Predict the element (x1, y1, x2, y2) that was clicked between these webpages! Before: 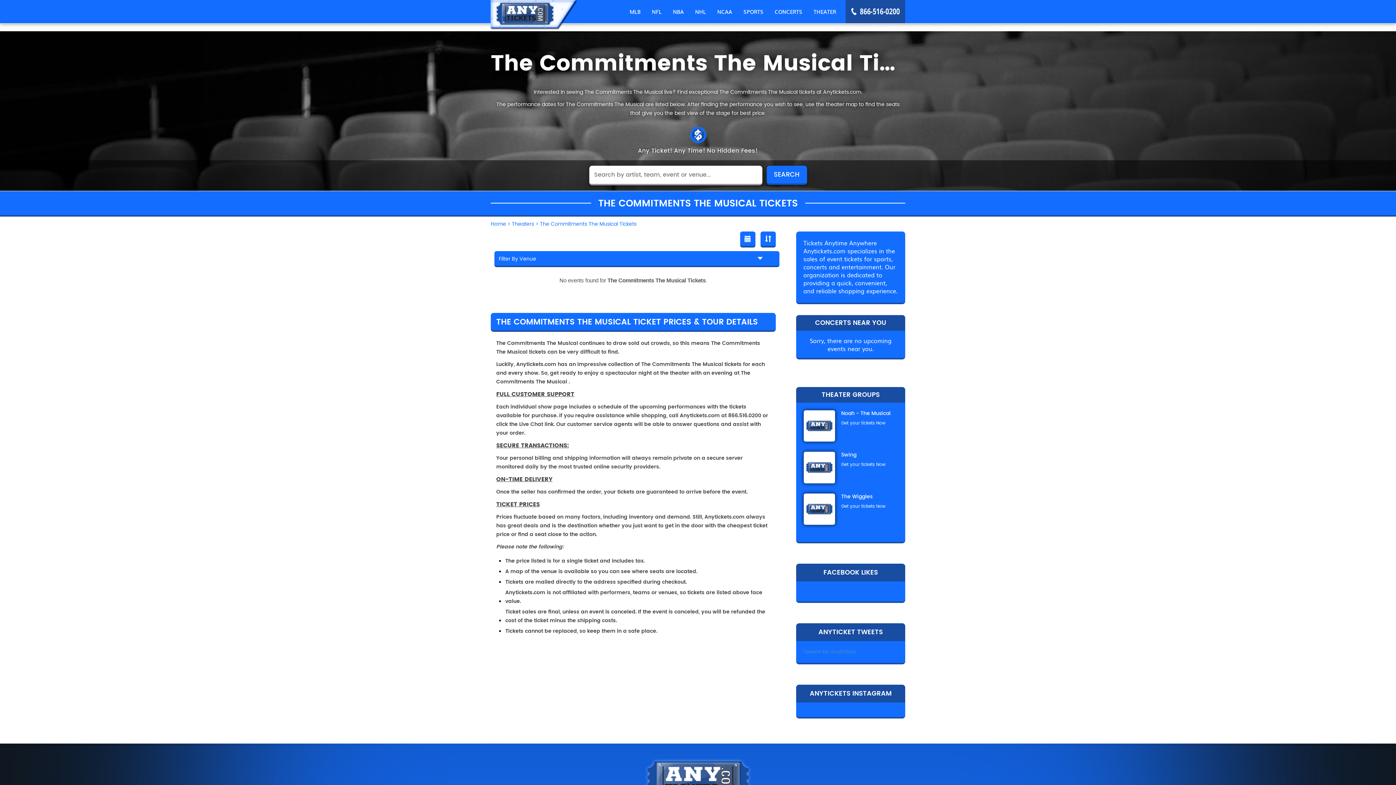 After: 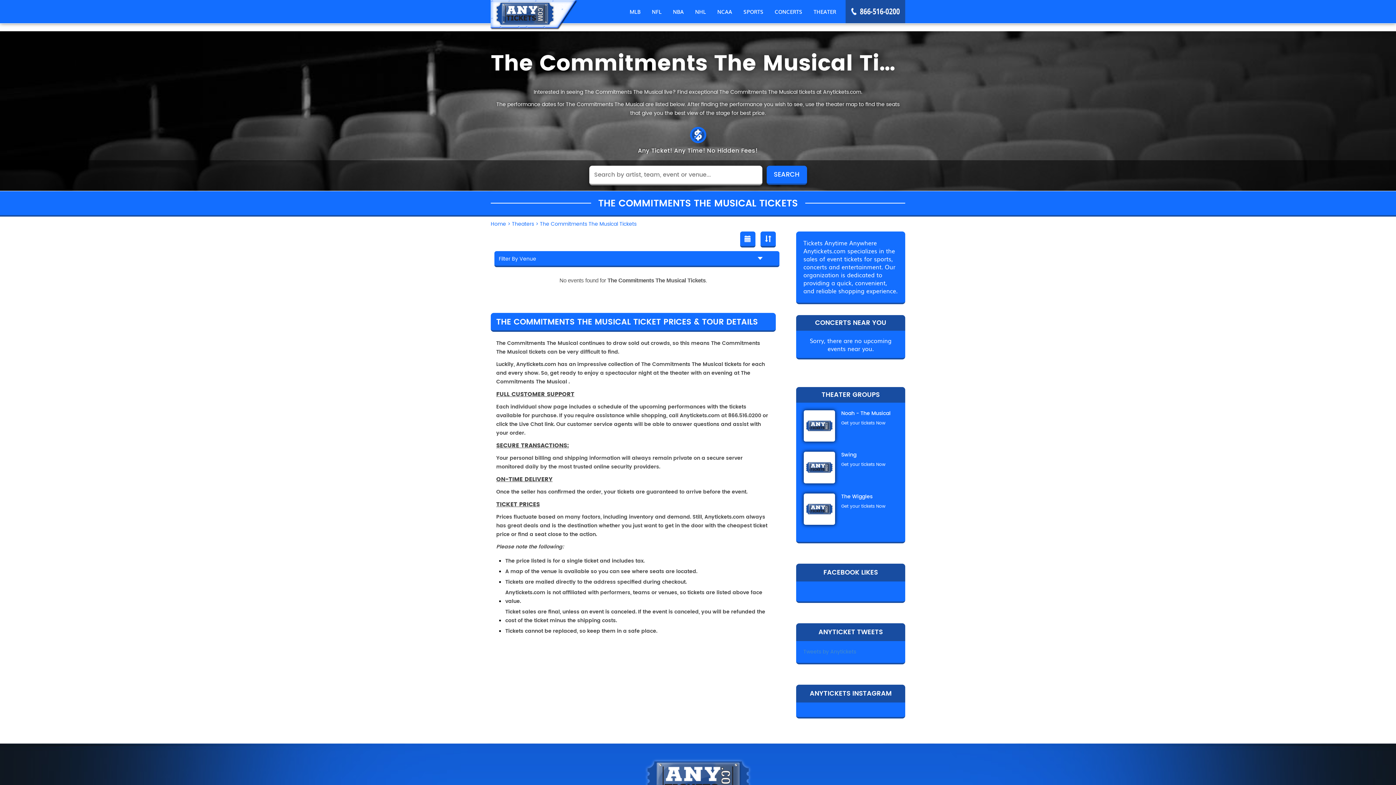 Action: label: The Commitments The Musical Tickets bbox: (540, 220, 636, 228)